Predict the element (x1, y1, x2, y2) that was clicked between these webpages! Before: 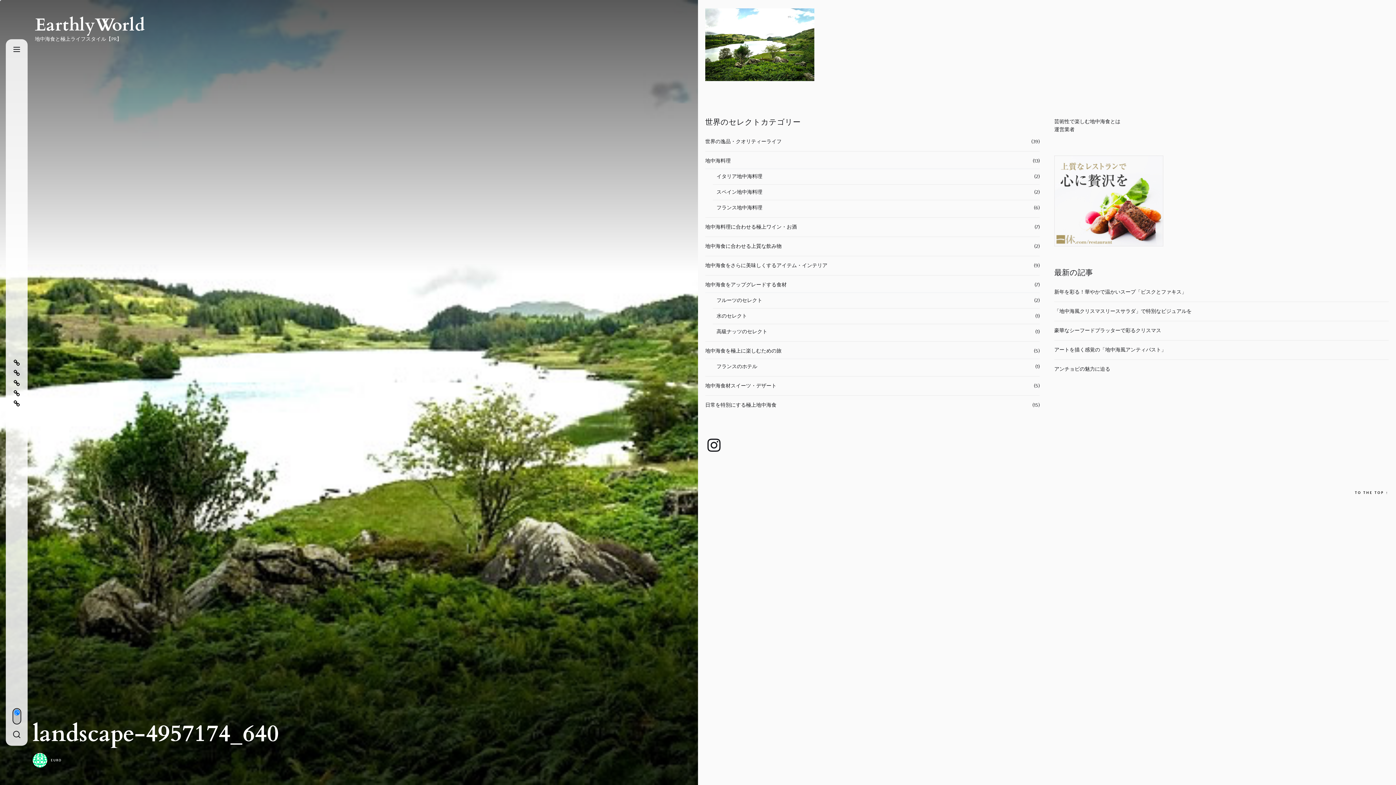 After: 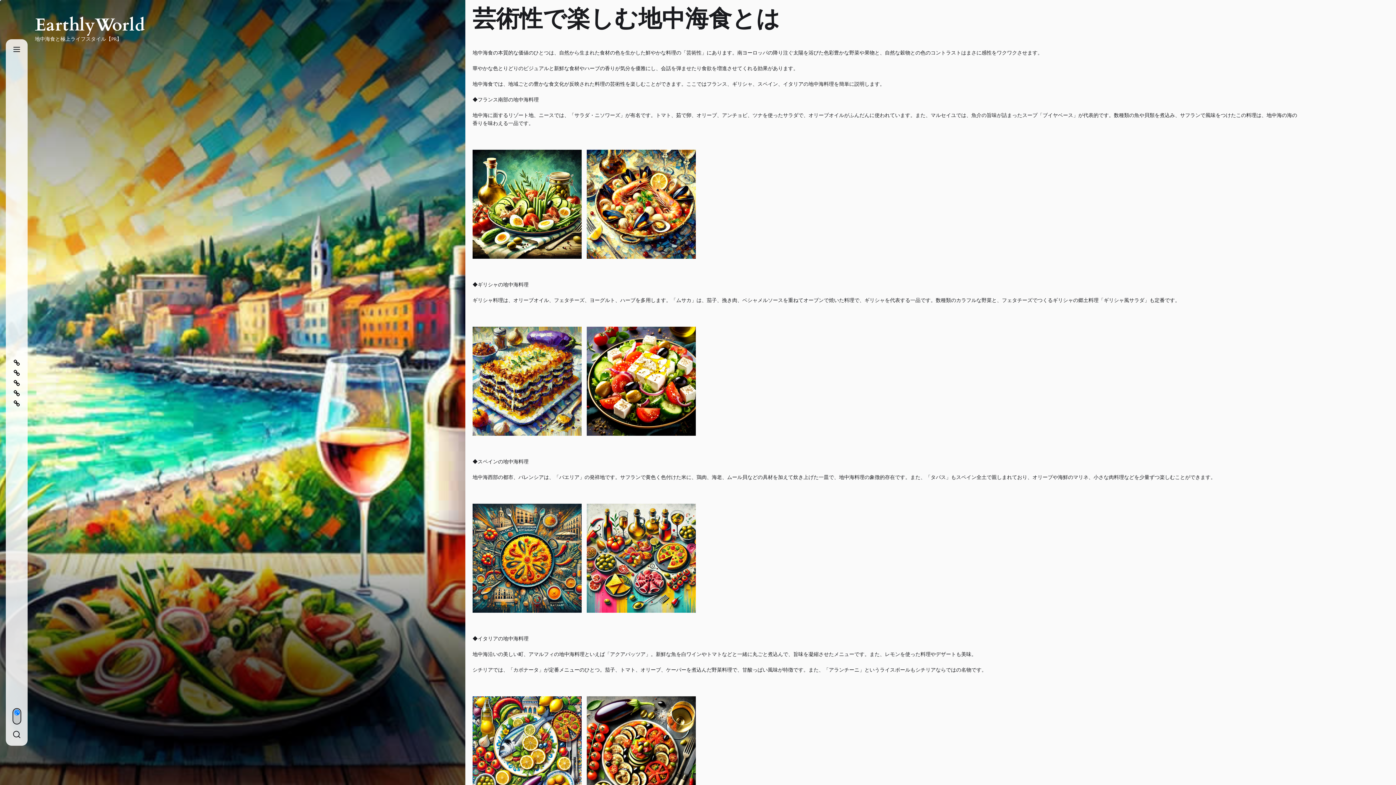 Action: bbox: (11, 359, 21, 365) label: 芸術性で楽しむ地中海食とは